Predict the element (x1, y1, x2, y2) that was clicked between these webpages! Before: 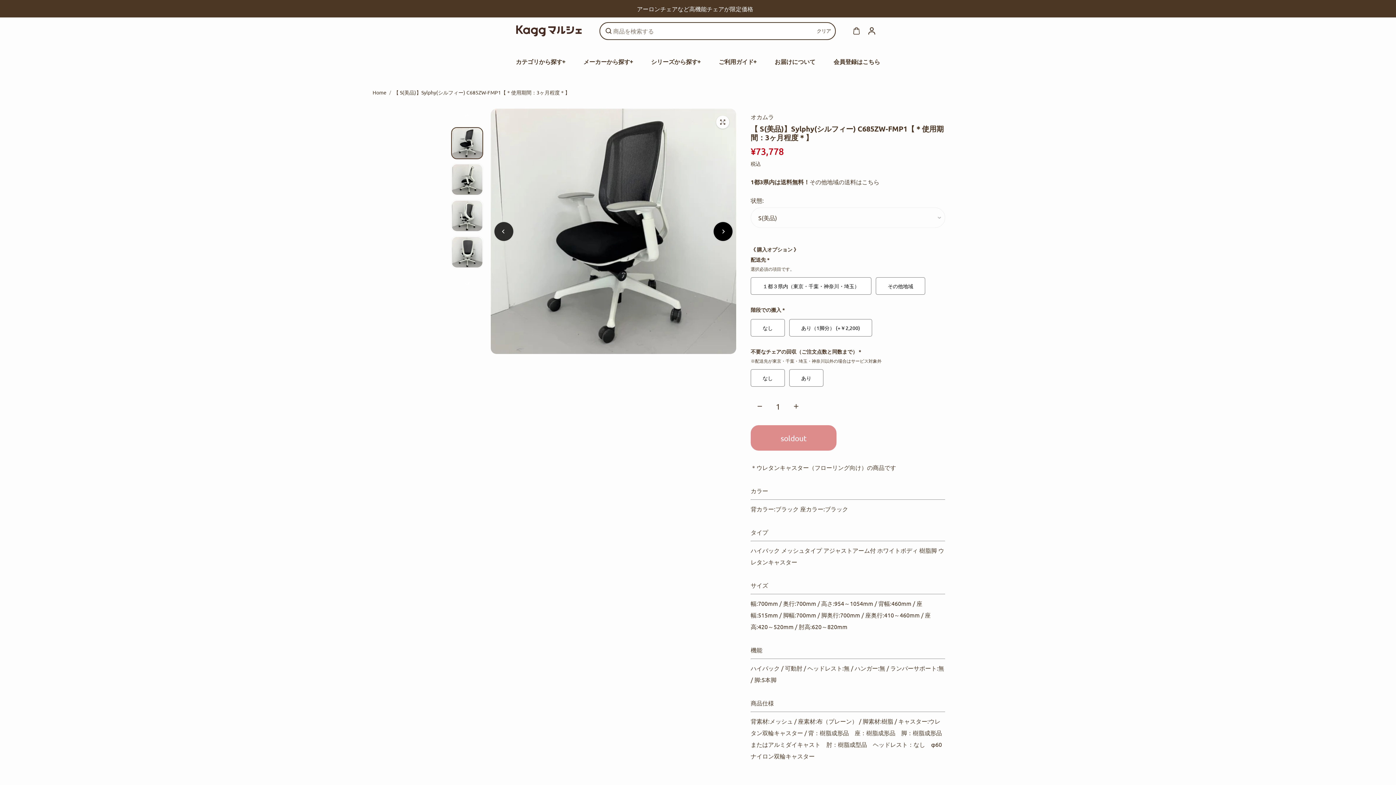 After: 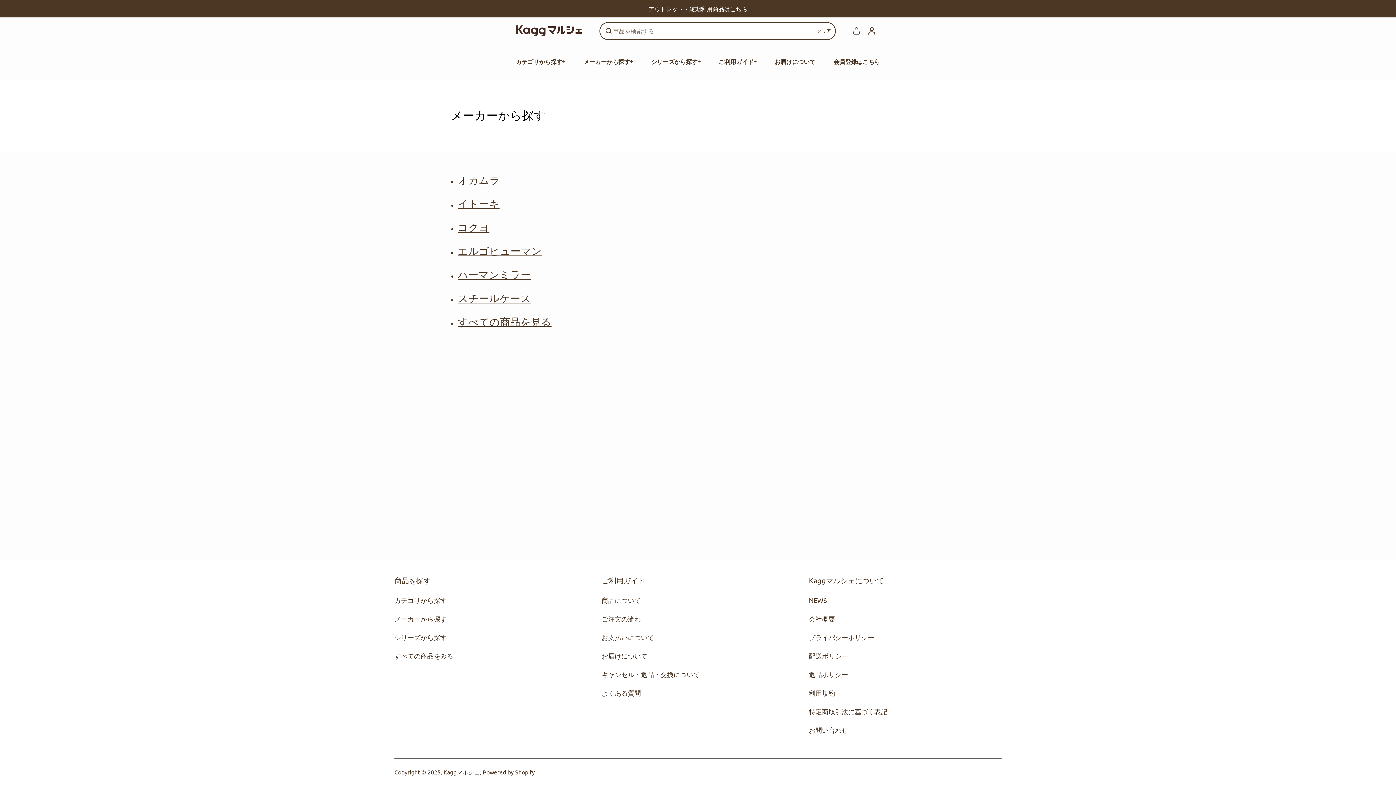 Action: bbox: (583, 55, 630, 67) label: メーカーから探す